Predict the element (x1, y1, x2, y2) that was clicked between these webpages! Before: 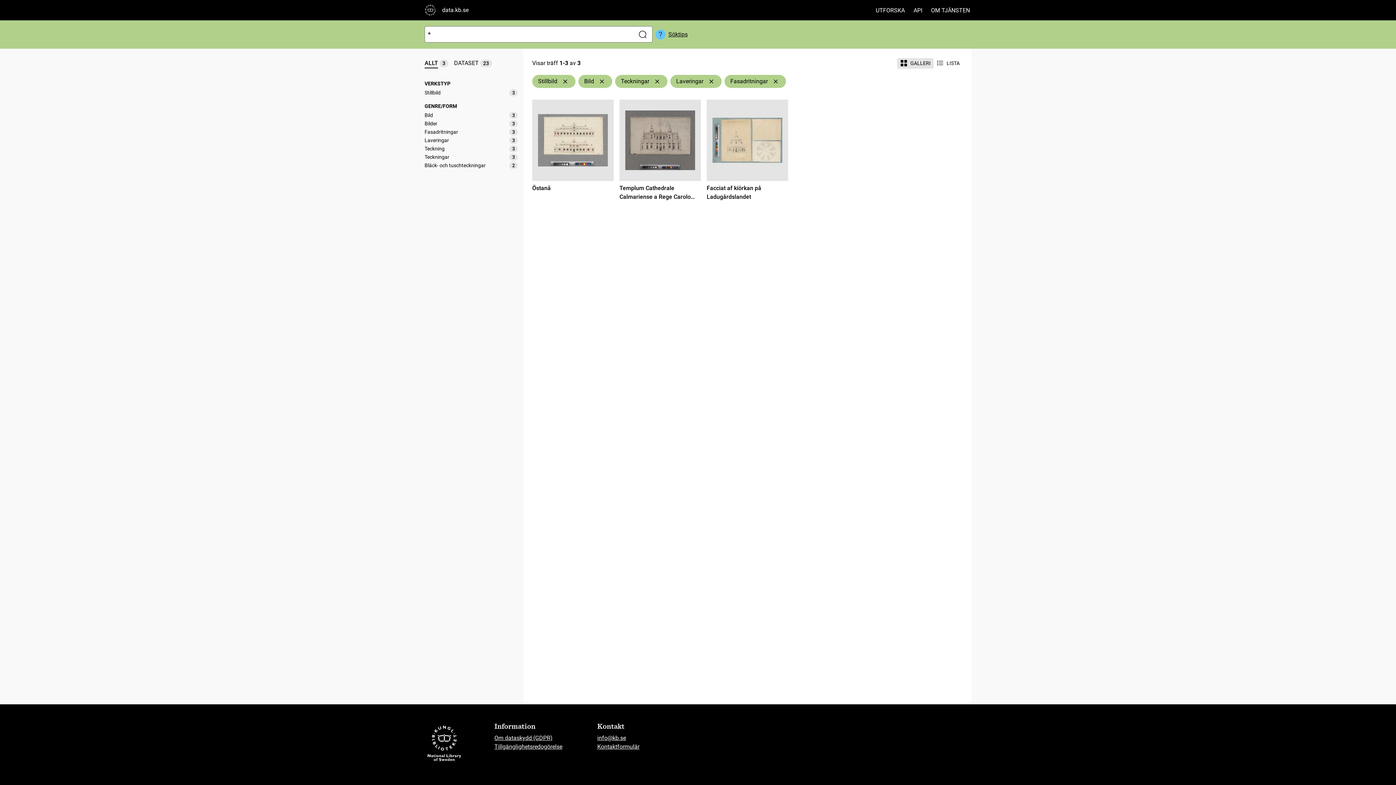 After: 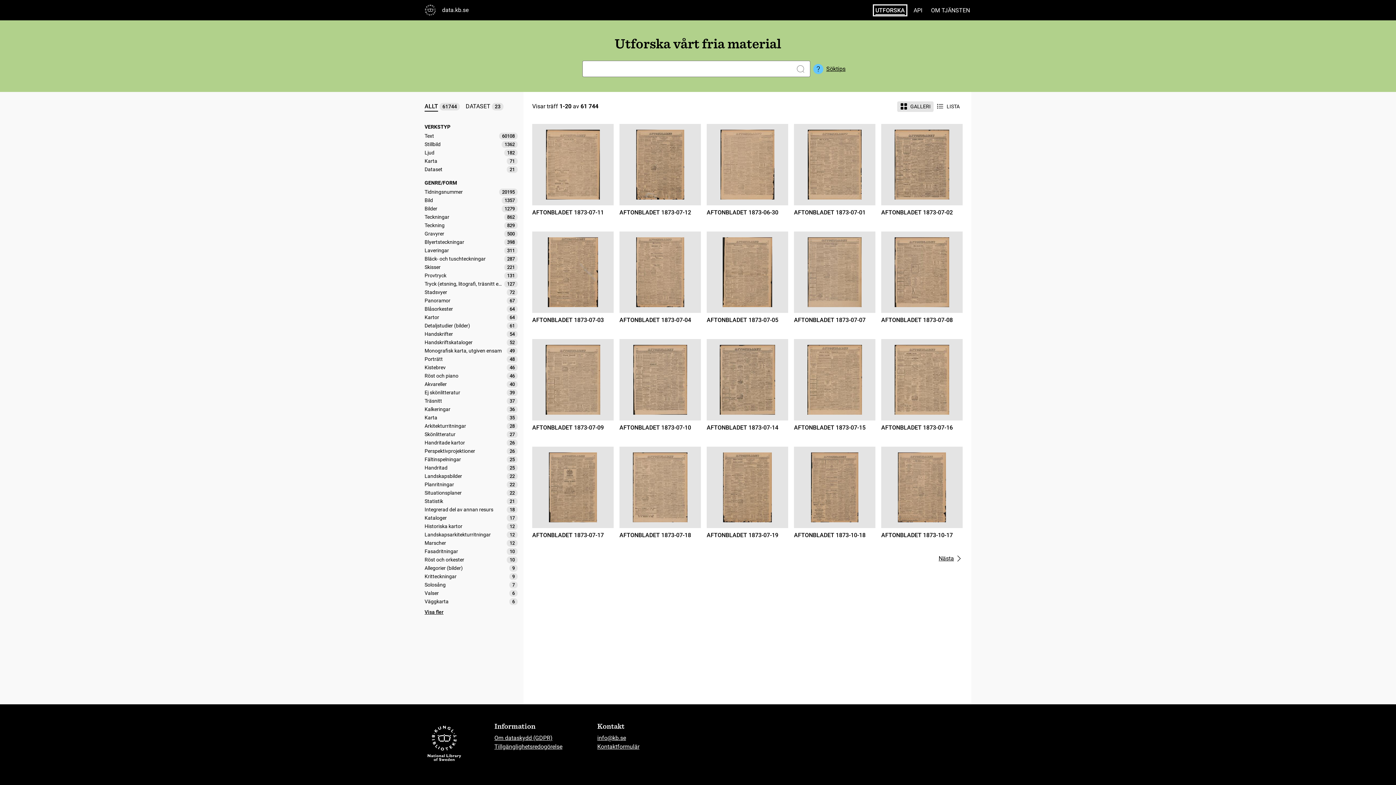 Action: label: UTFORSKA bbox: (874, 5, 906, 15)